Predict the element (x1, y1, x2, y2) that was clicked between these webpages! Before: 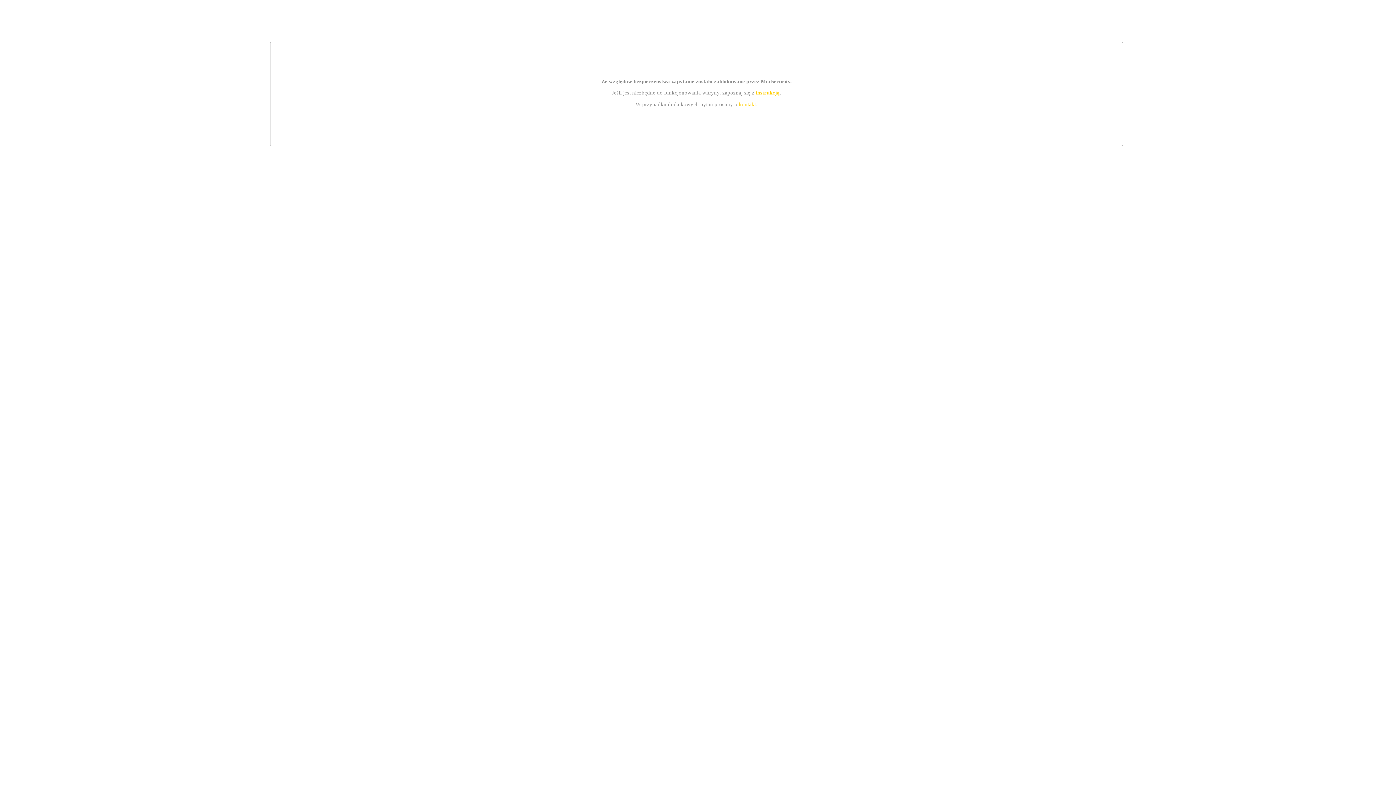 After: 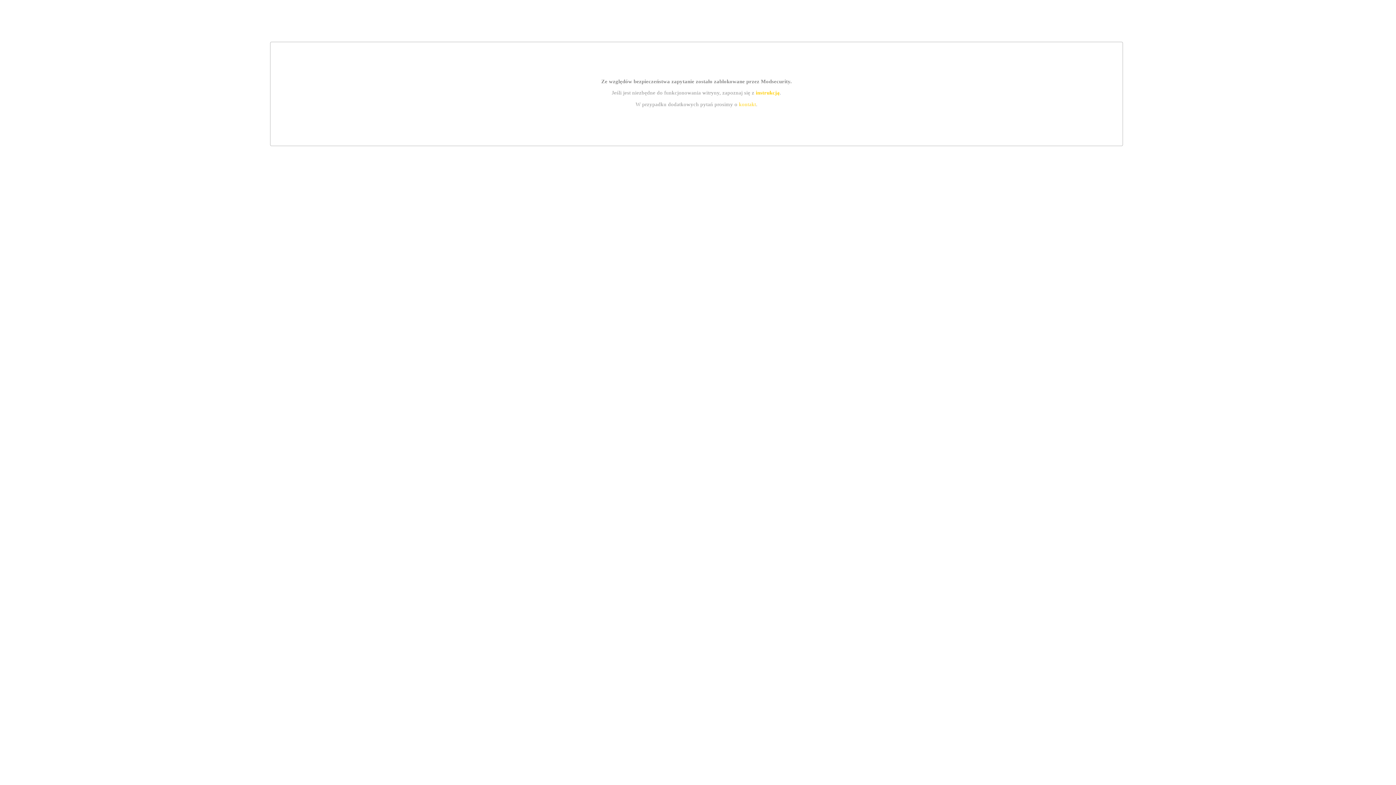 Action: bbox: (739, 101, 756, 107) label: kontakt